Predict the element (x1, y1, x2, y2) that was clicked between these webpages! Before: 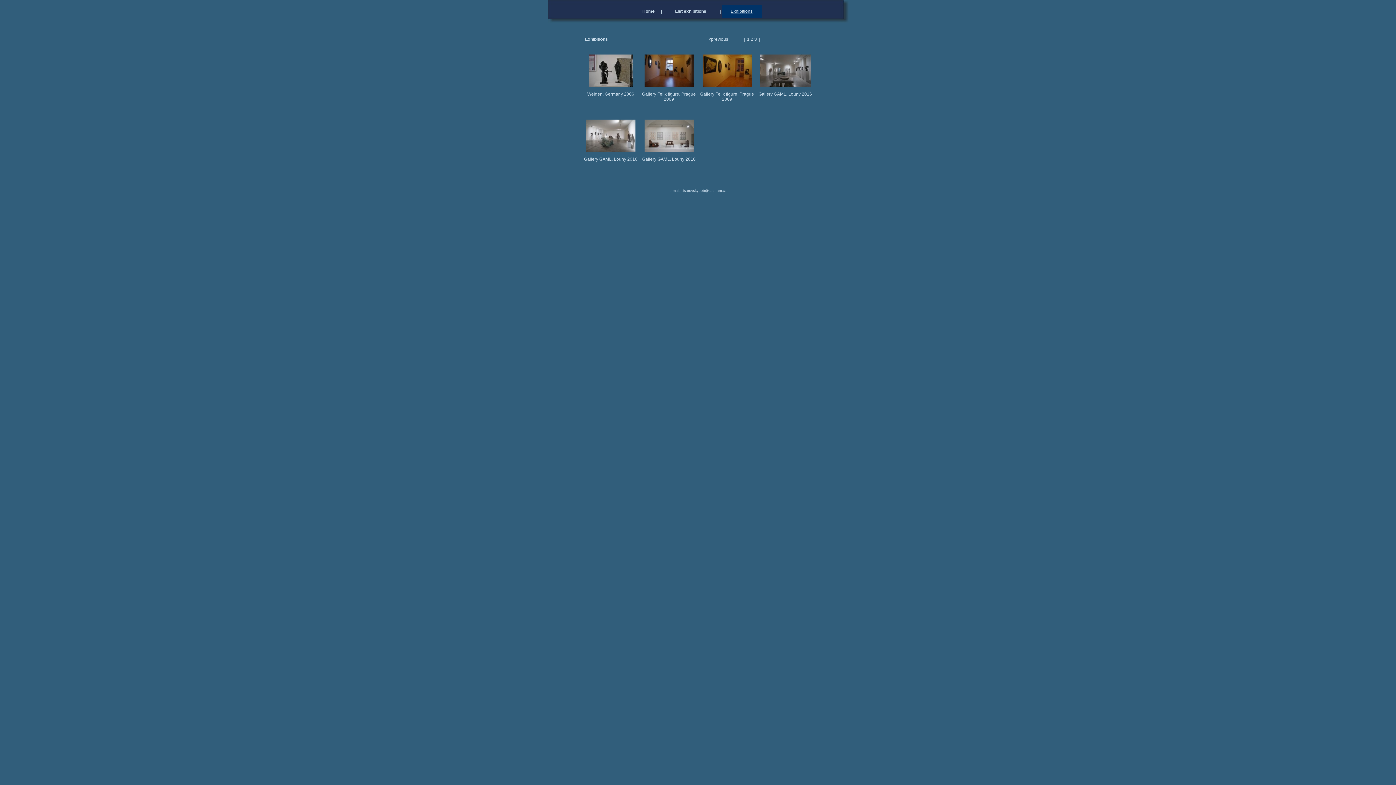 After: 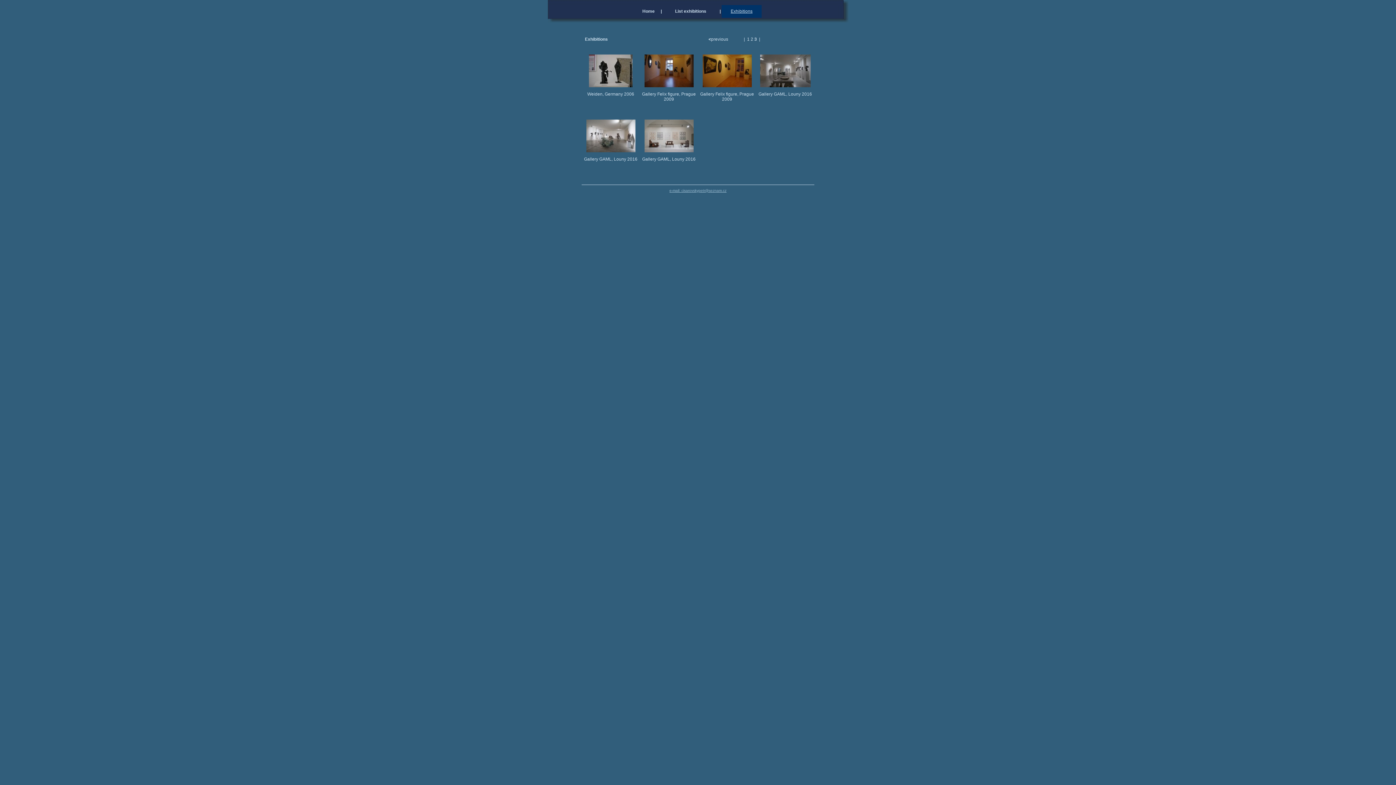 Action: label: e-mail: cisarovskypetr@seznam.cz bbox: (669, 188, 726, 192)